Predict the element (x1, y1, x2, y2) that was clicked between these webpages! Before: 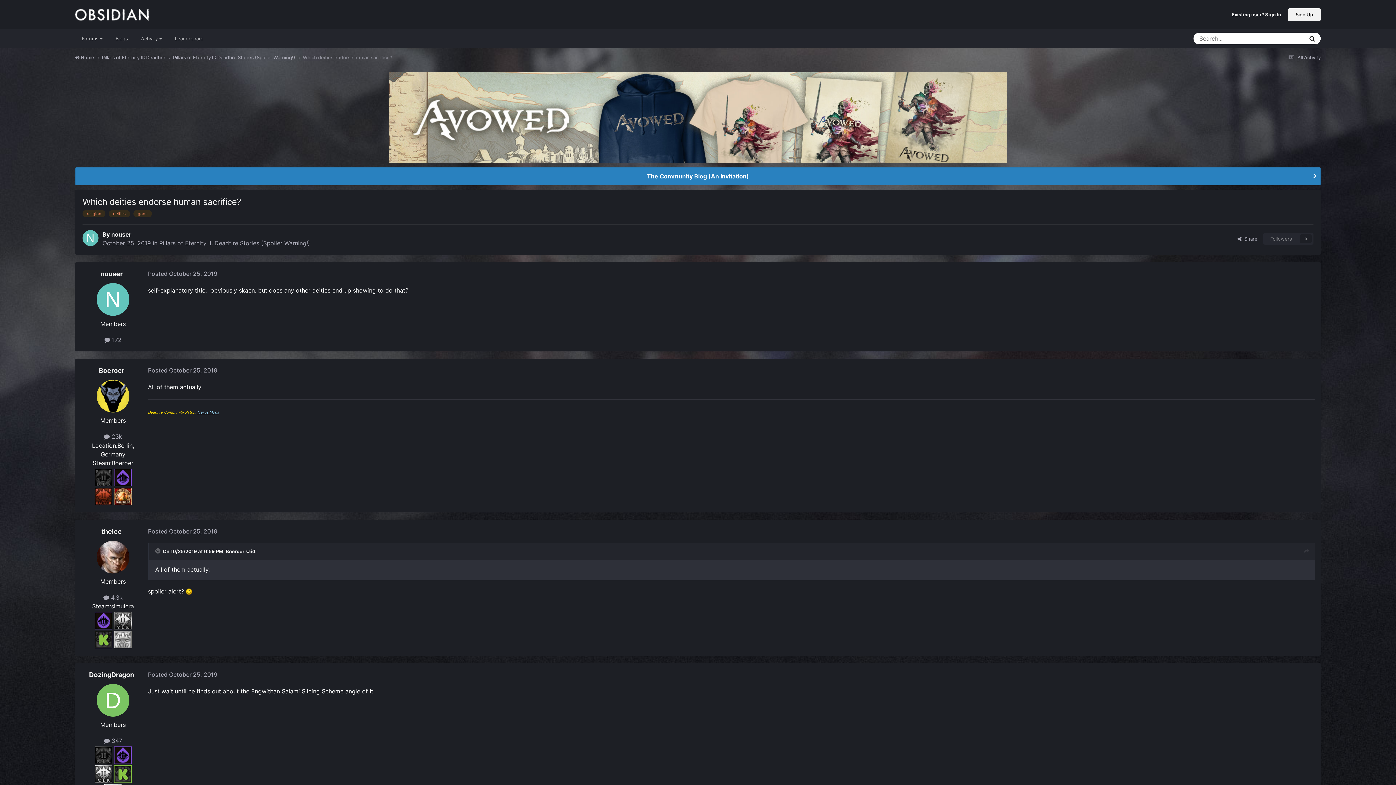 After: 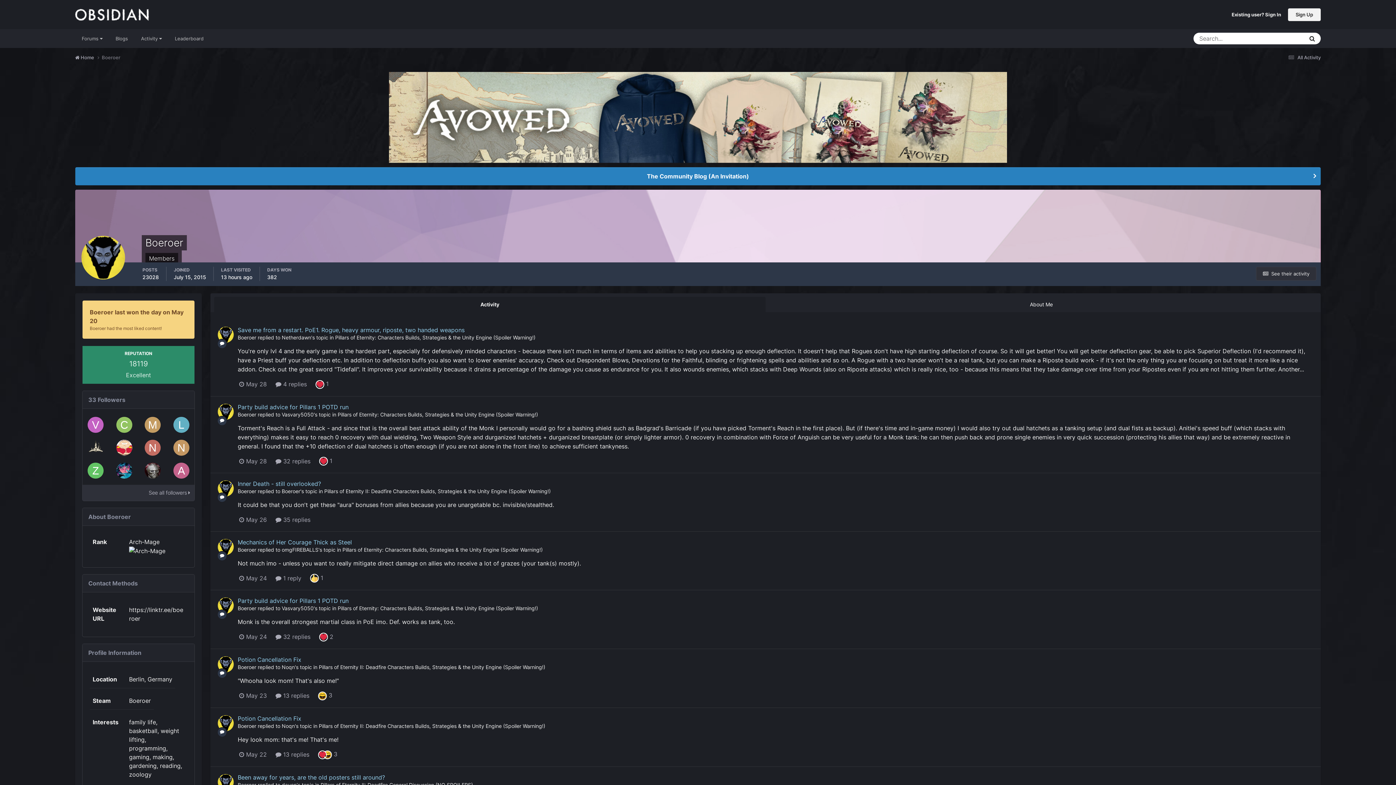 Action: bbox: (96, 380, 129, 412)